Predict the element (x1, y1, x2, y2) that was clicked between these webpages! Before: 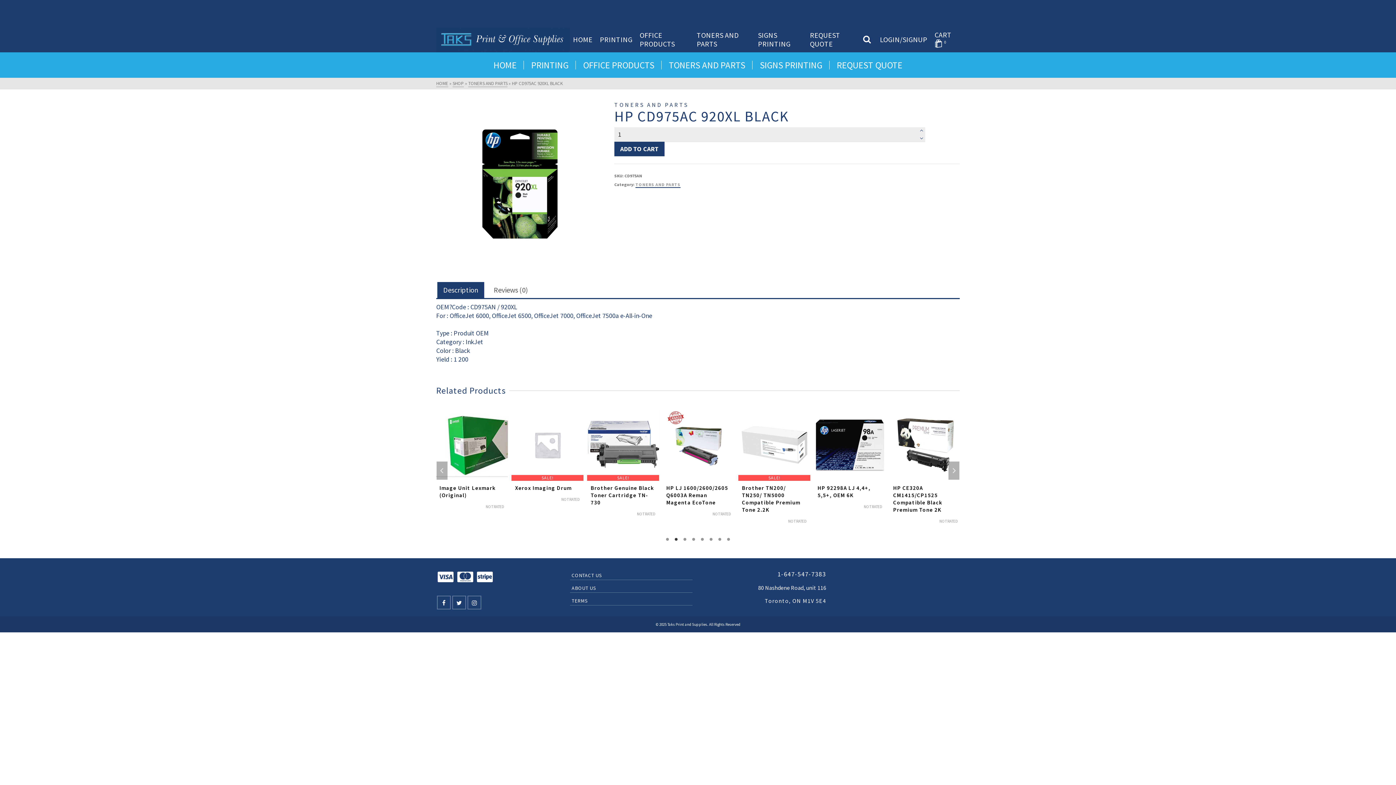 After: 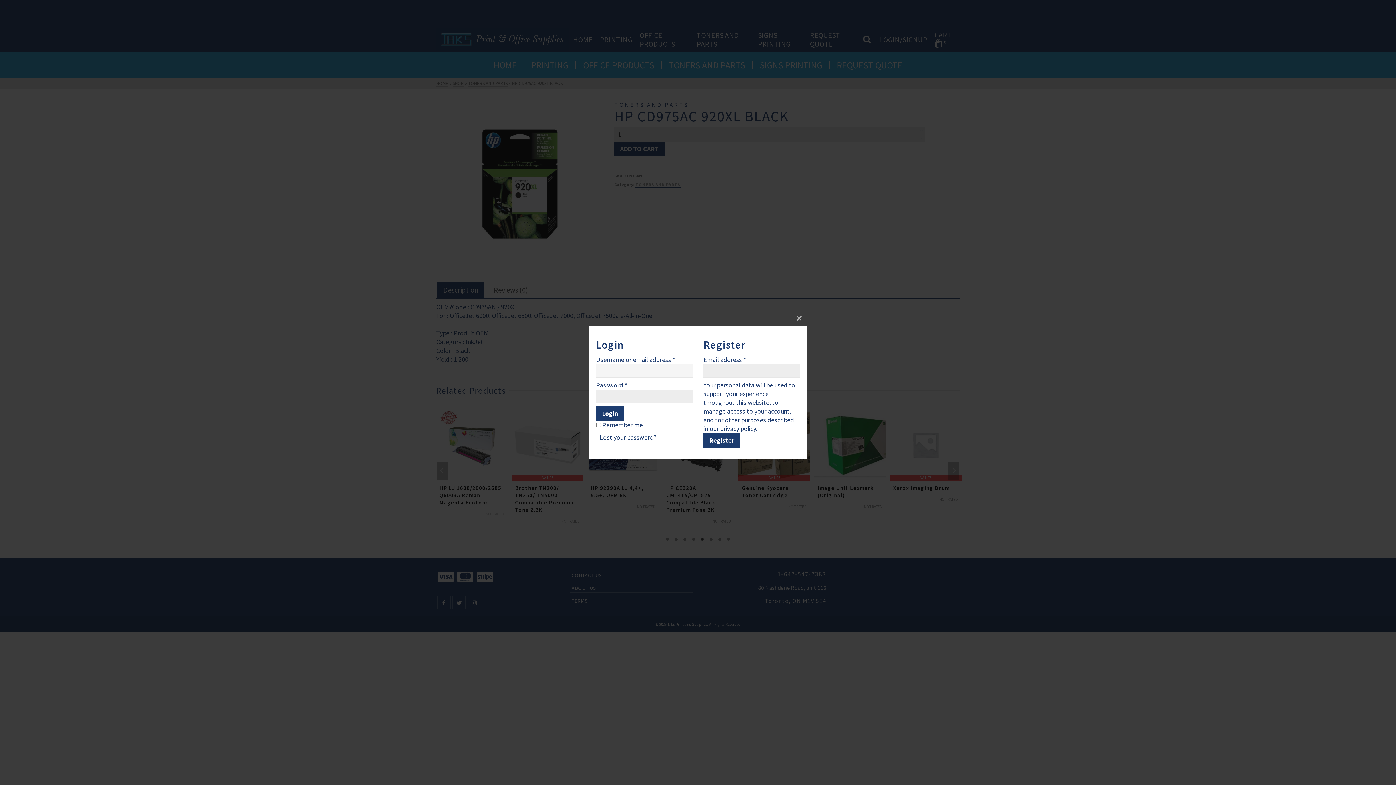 Action: bbox: (876, 31, 931, 47) label: LOGIN/SIGNUP